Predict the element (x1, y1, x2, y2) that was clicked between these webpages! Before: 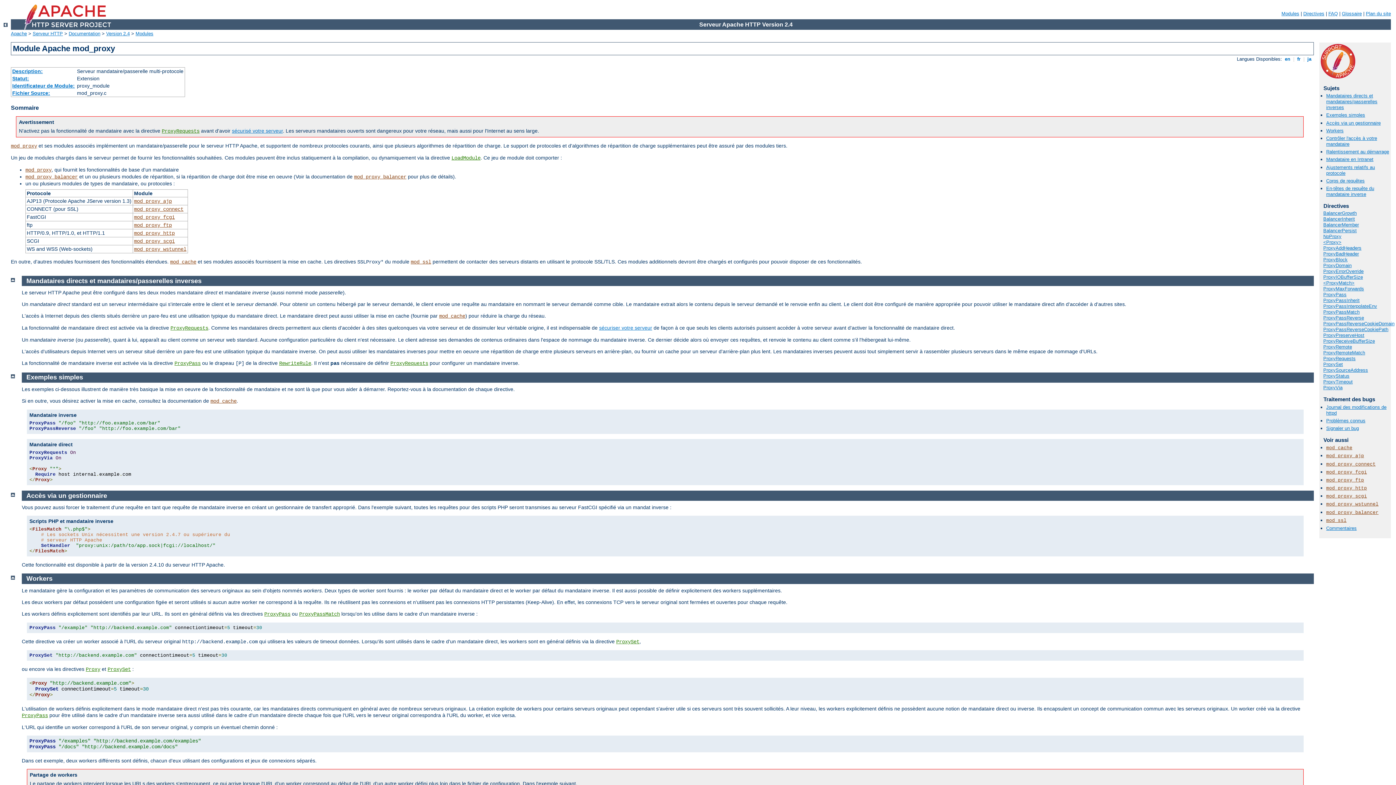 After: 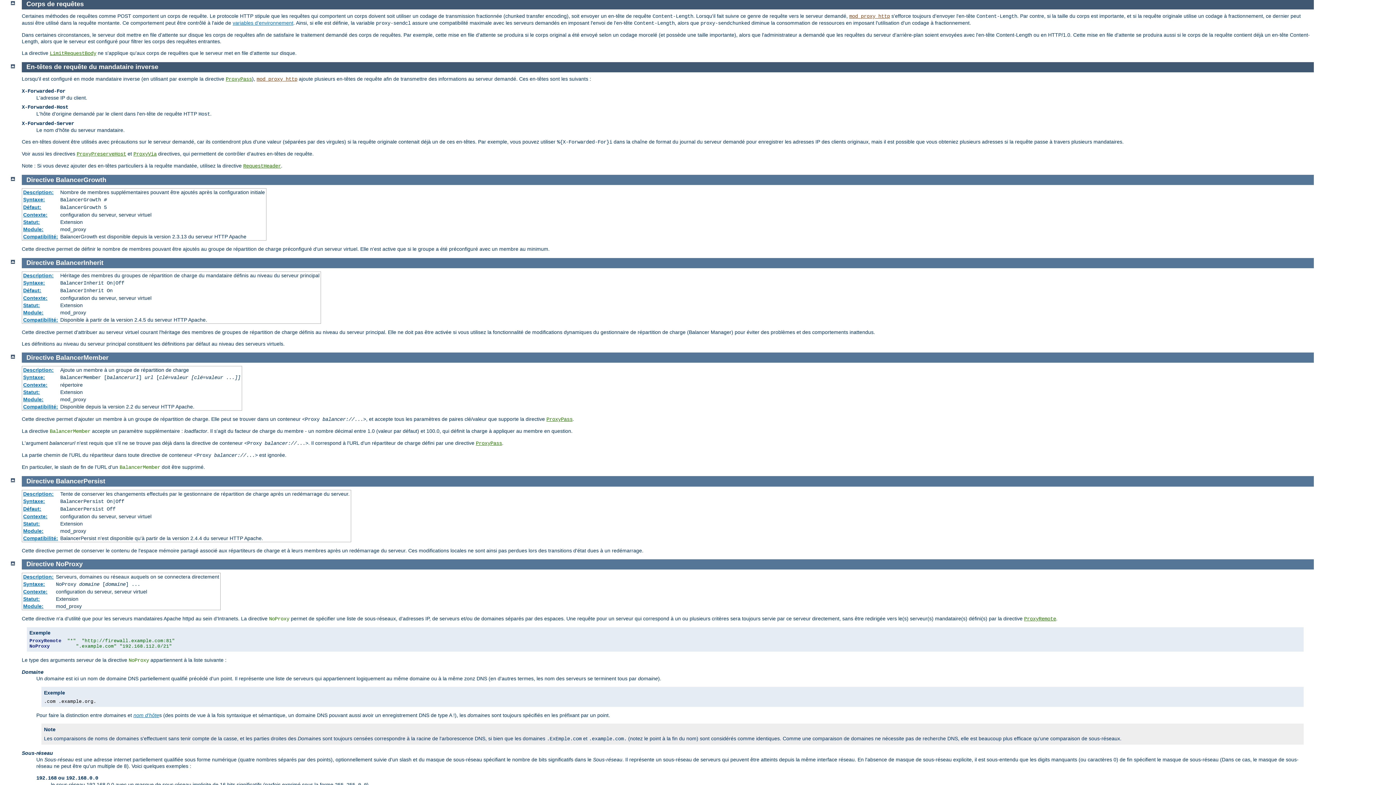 Action: label: Corps de requêtes bbox: (1326, 178, 1365, 183)